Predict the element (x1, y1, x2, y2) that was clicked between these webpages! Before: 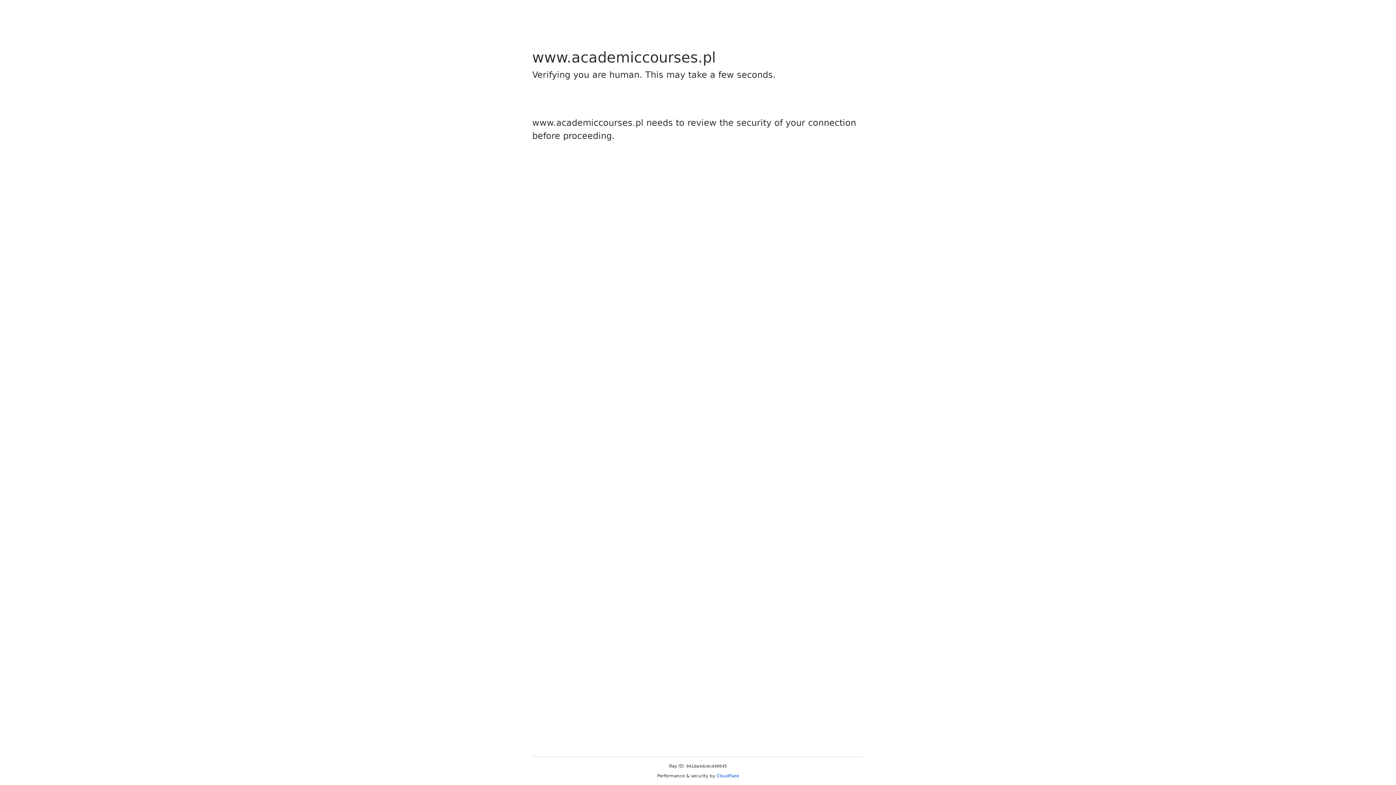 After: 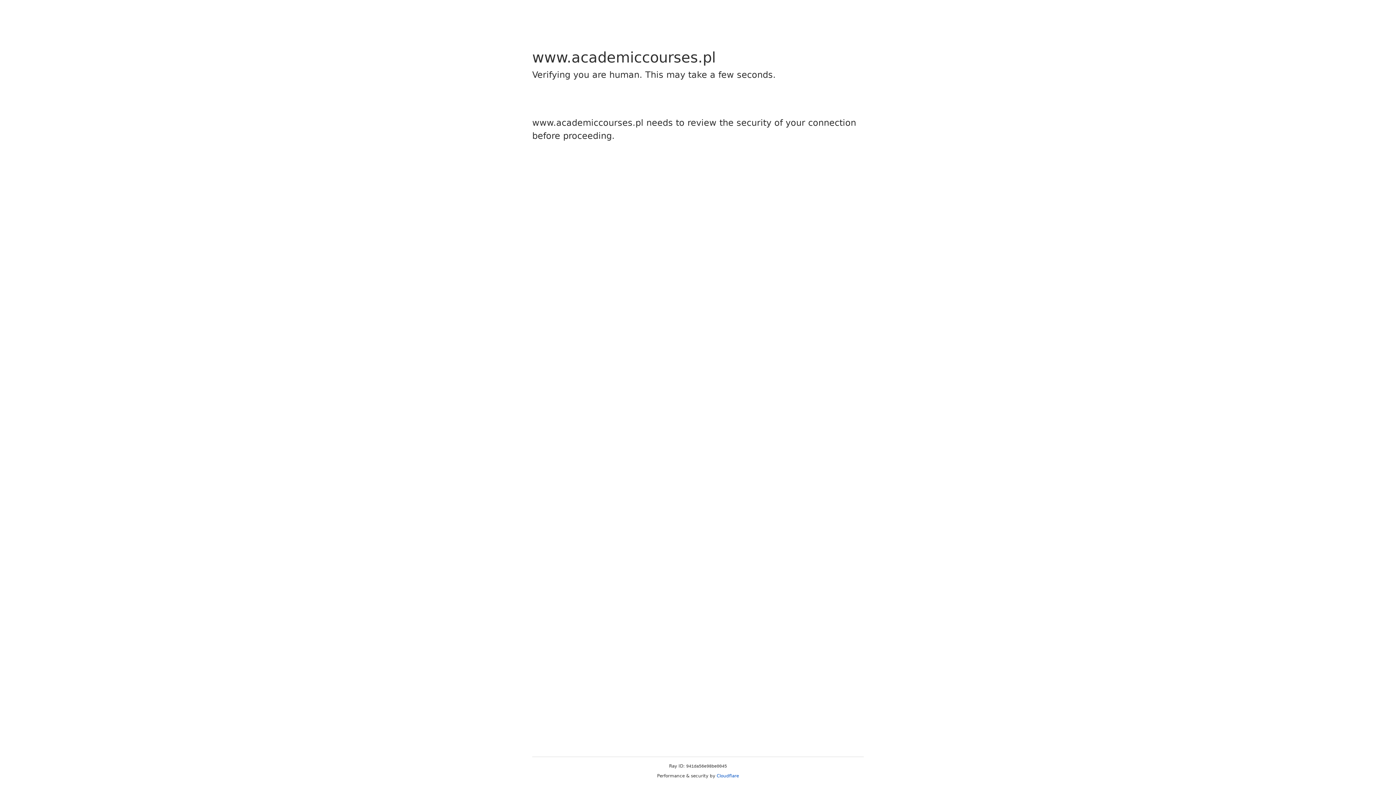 Action: bbox: (716, 773, 739, 778) label: Cloudflare